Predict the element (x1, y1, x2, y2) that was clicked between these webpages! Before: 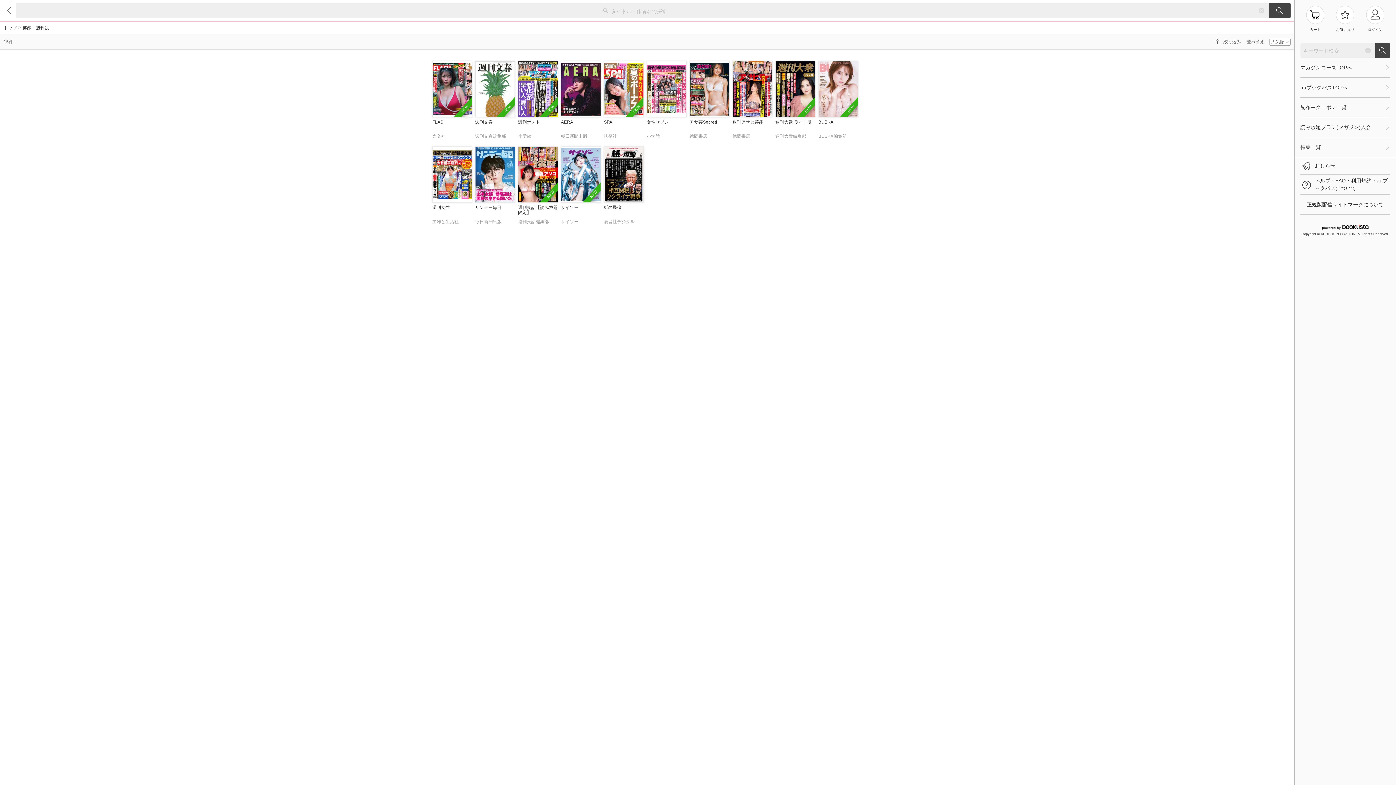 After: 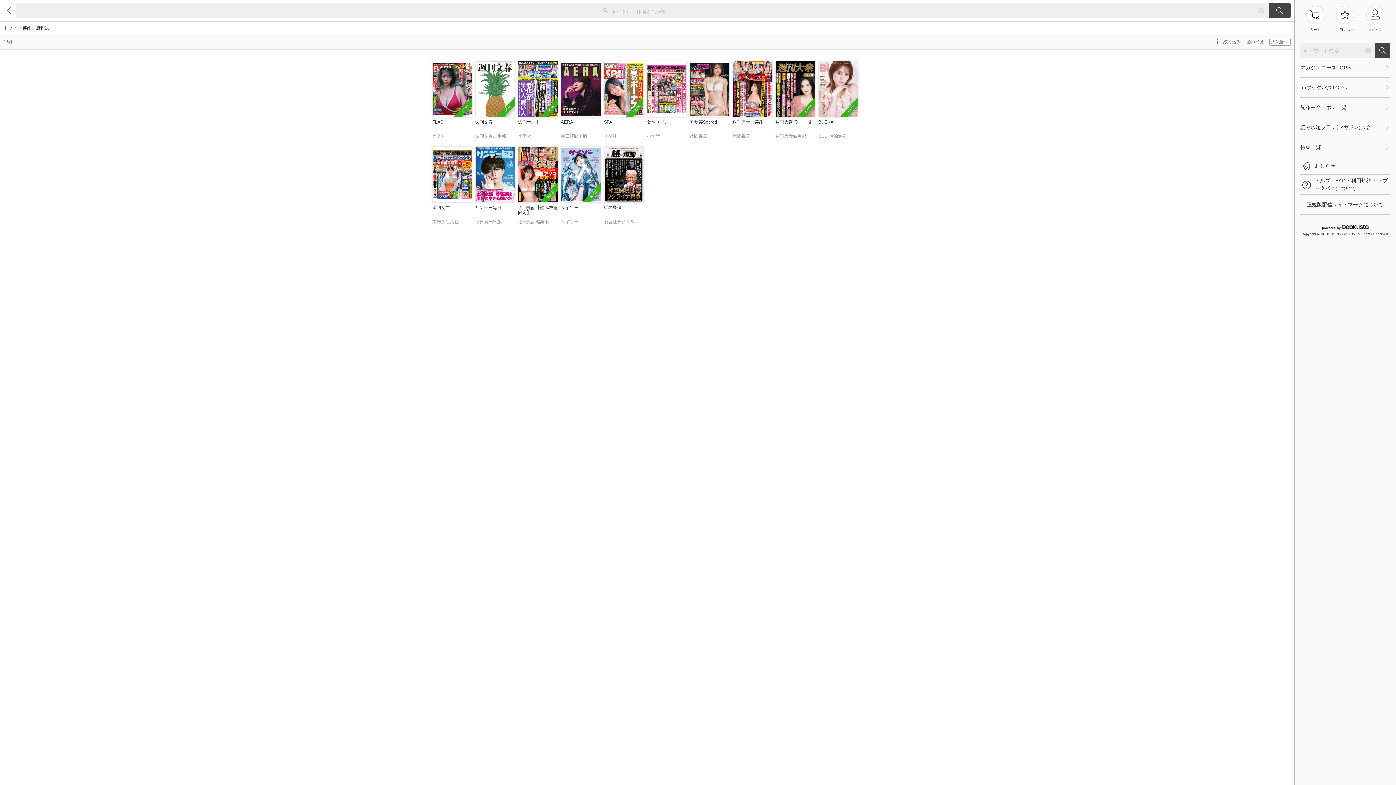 Action: label: NEW

週刊大衆 ライト版
週刊大衆編集部 bbox: (775, 61, 815, 142)